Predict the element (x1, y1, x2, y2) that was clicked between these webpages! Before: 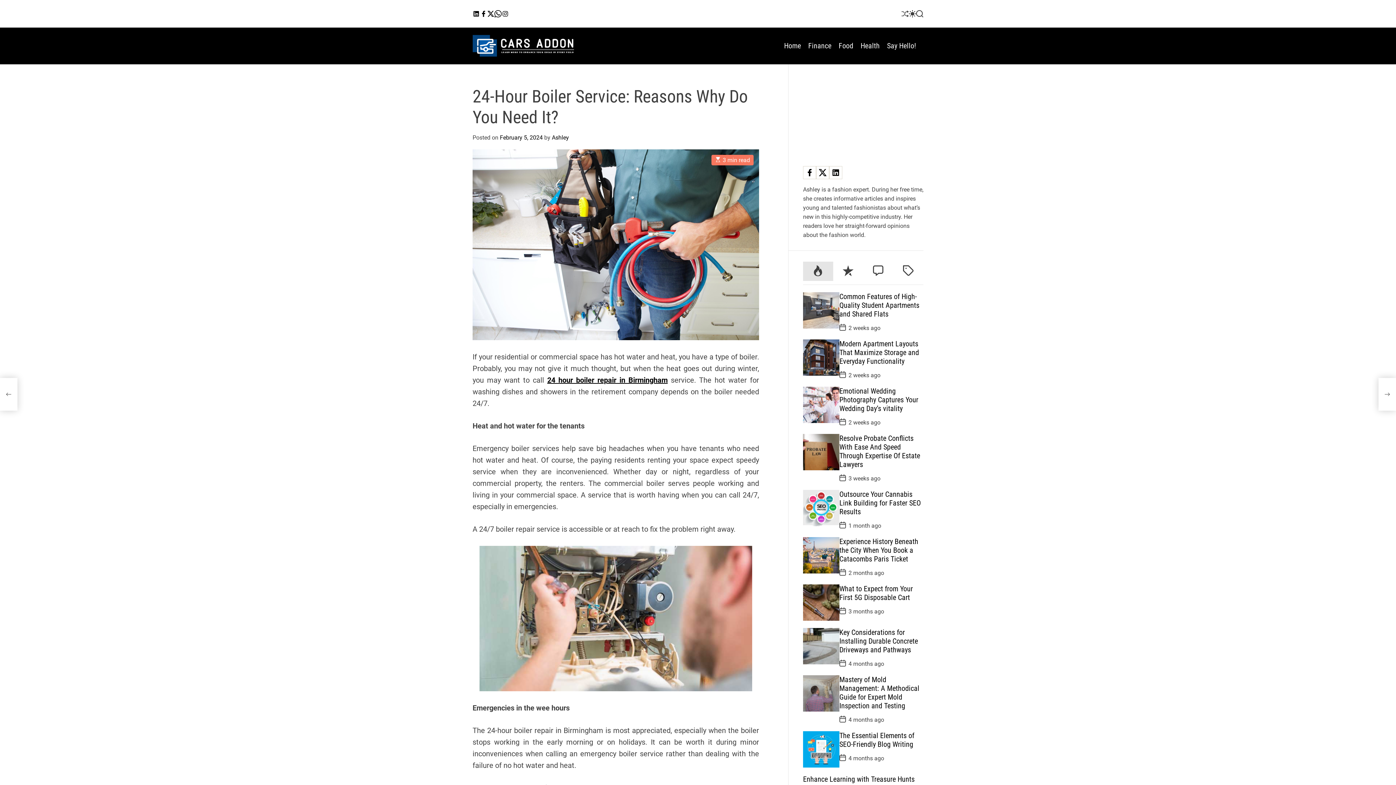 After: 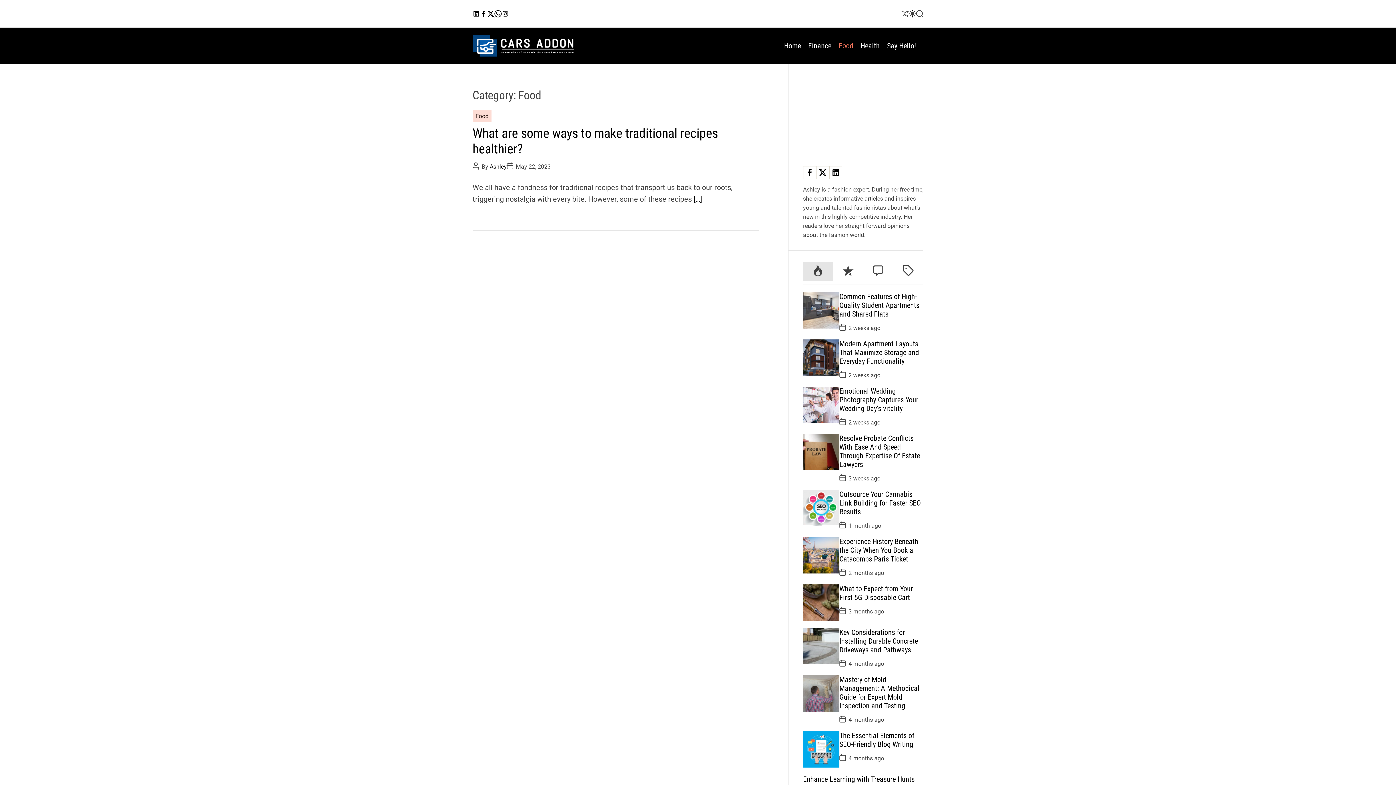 Action: label: Food bbox: (838, 37, 853, 53)